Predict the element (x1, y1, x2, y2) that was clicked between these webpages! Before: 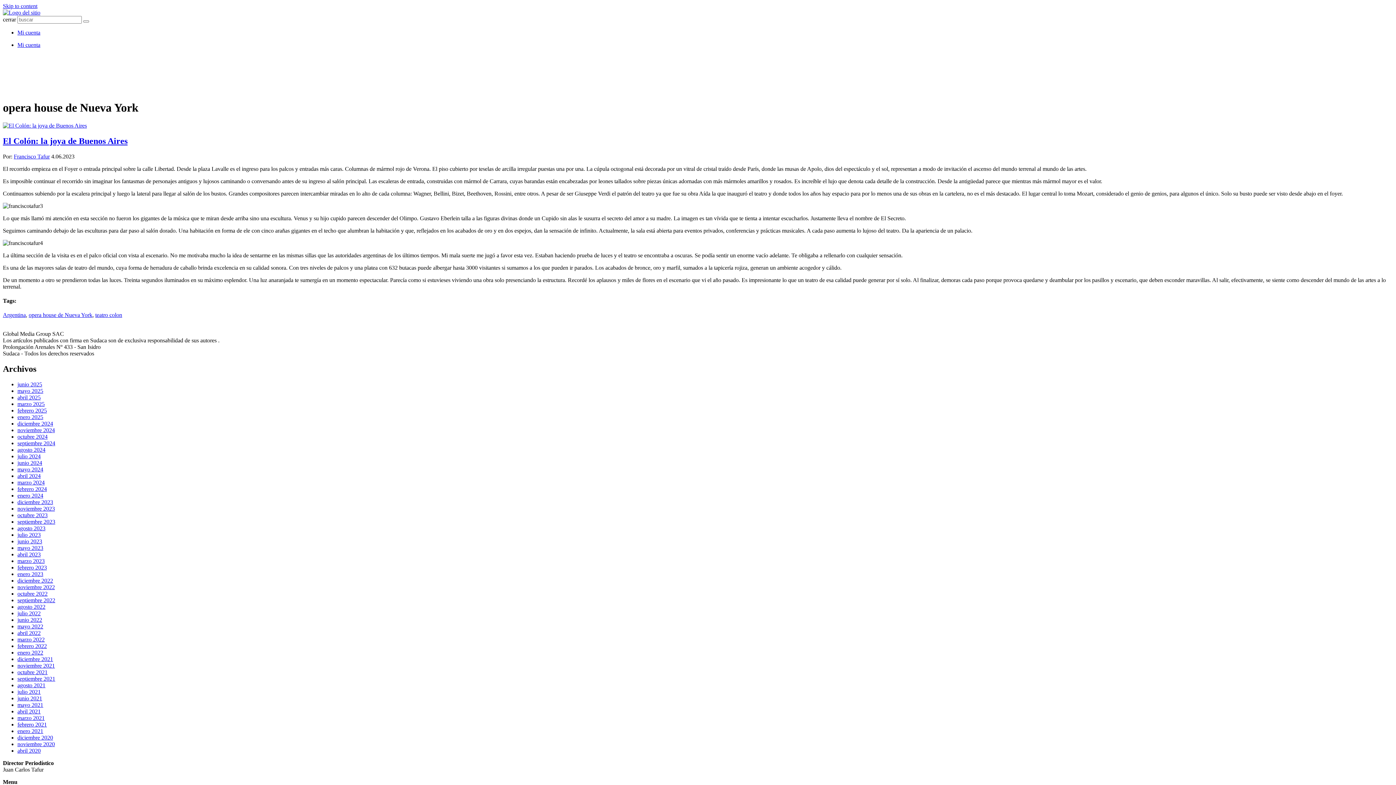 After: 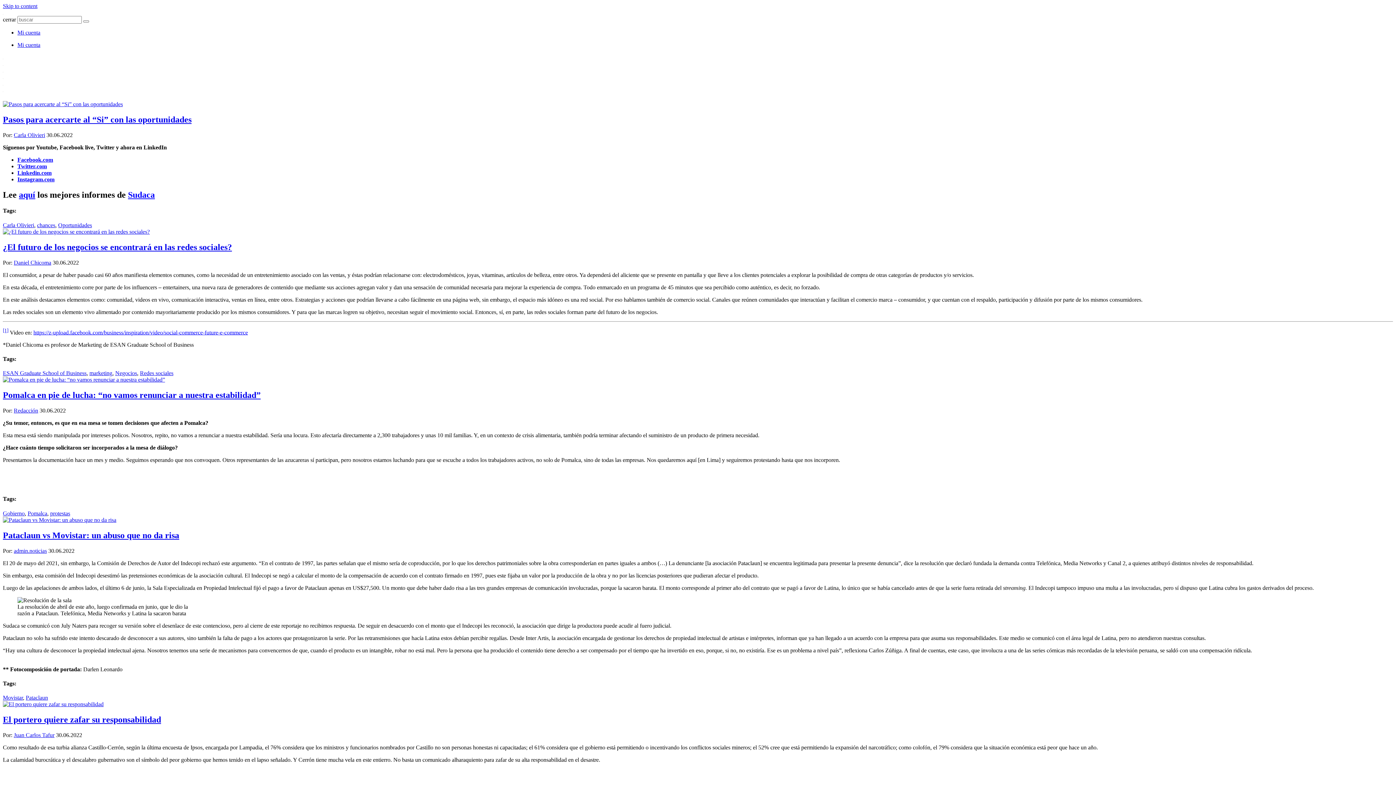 Action: label: junio 2022 bbox: (17, 654, 42, 660)